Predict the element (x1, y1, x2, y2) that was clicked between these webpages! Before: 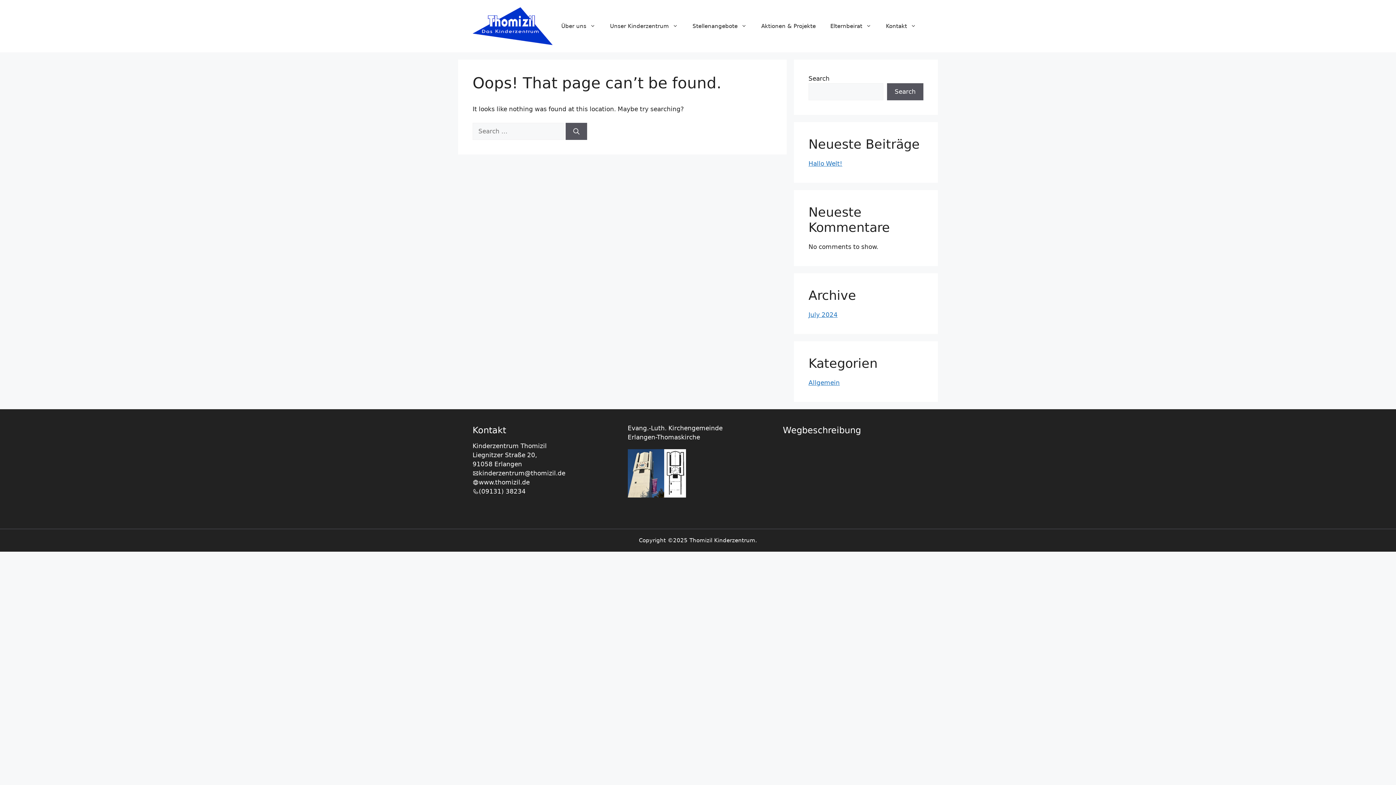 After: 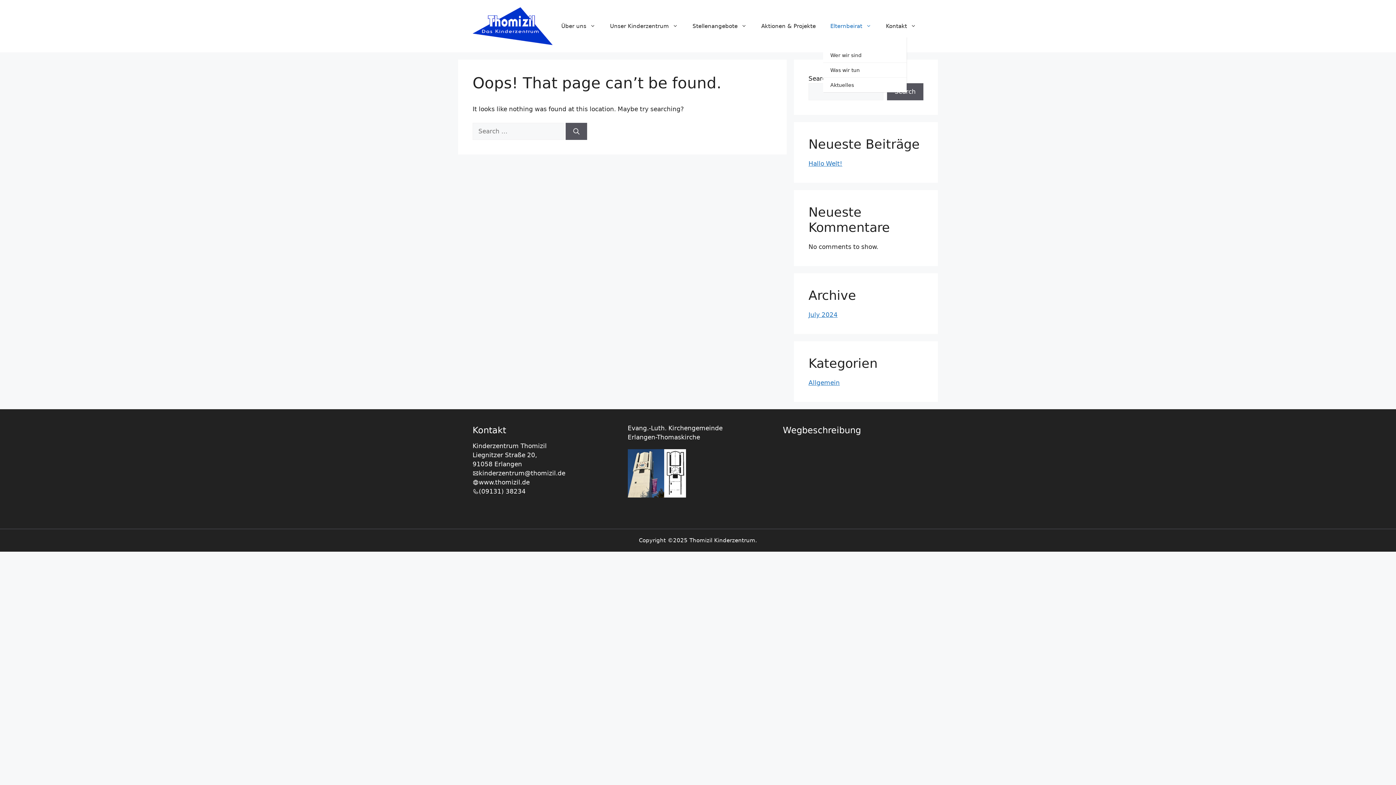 Action: label: Elternbeirat bbox: (823, 15, 878, 37)